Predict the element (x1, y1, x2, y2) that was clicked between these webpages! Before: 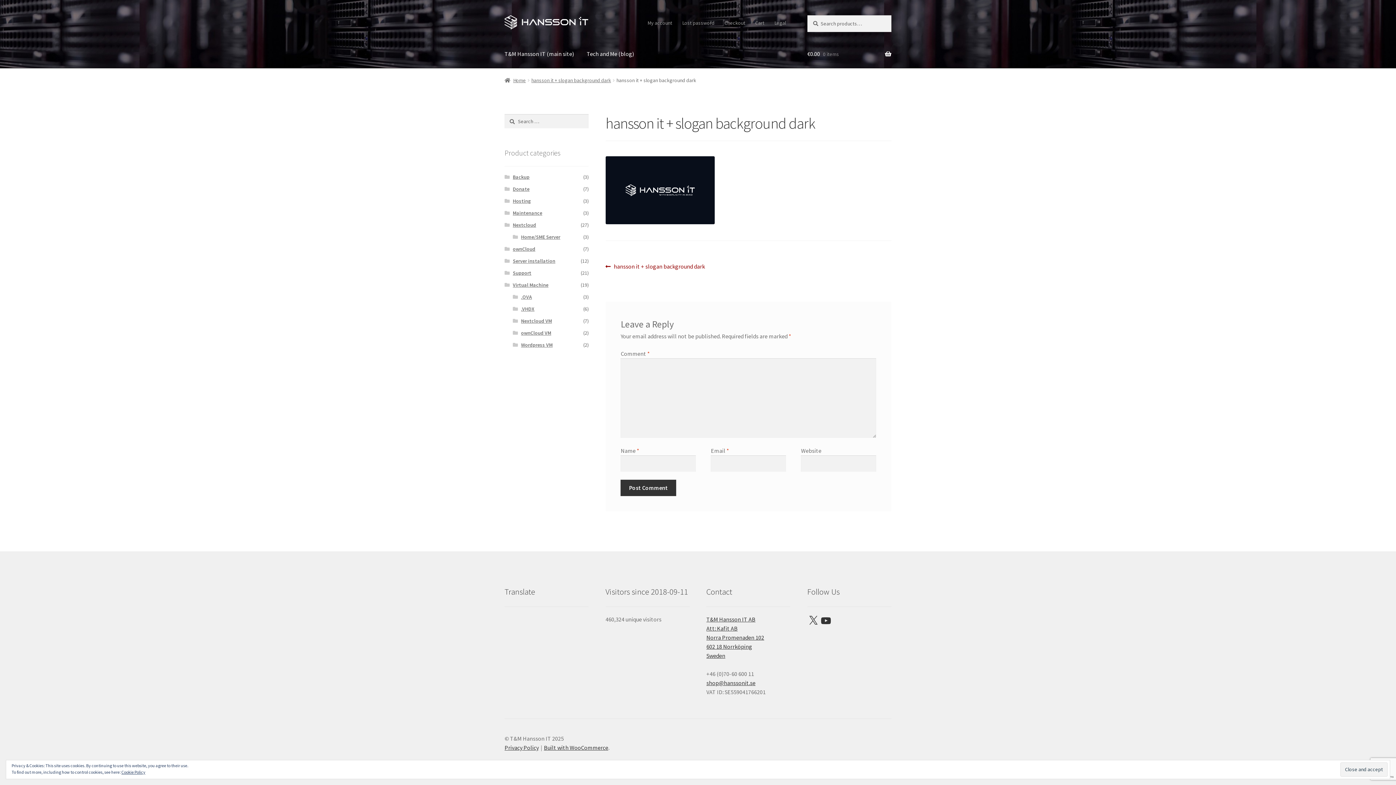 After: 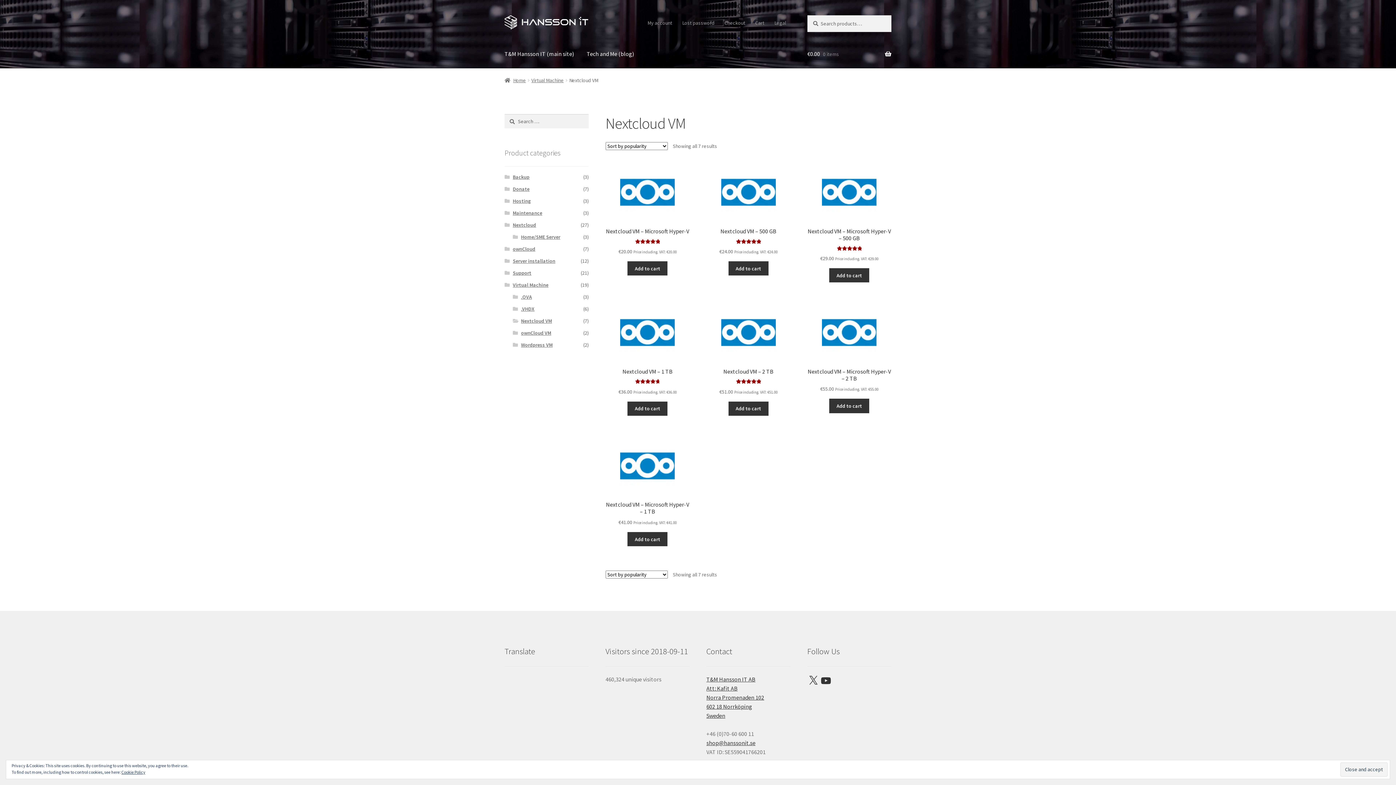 Action: bbox: (521, 317, 552, 324) label: Nextcloud VM